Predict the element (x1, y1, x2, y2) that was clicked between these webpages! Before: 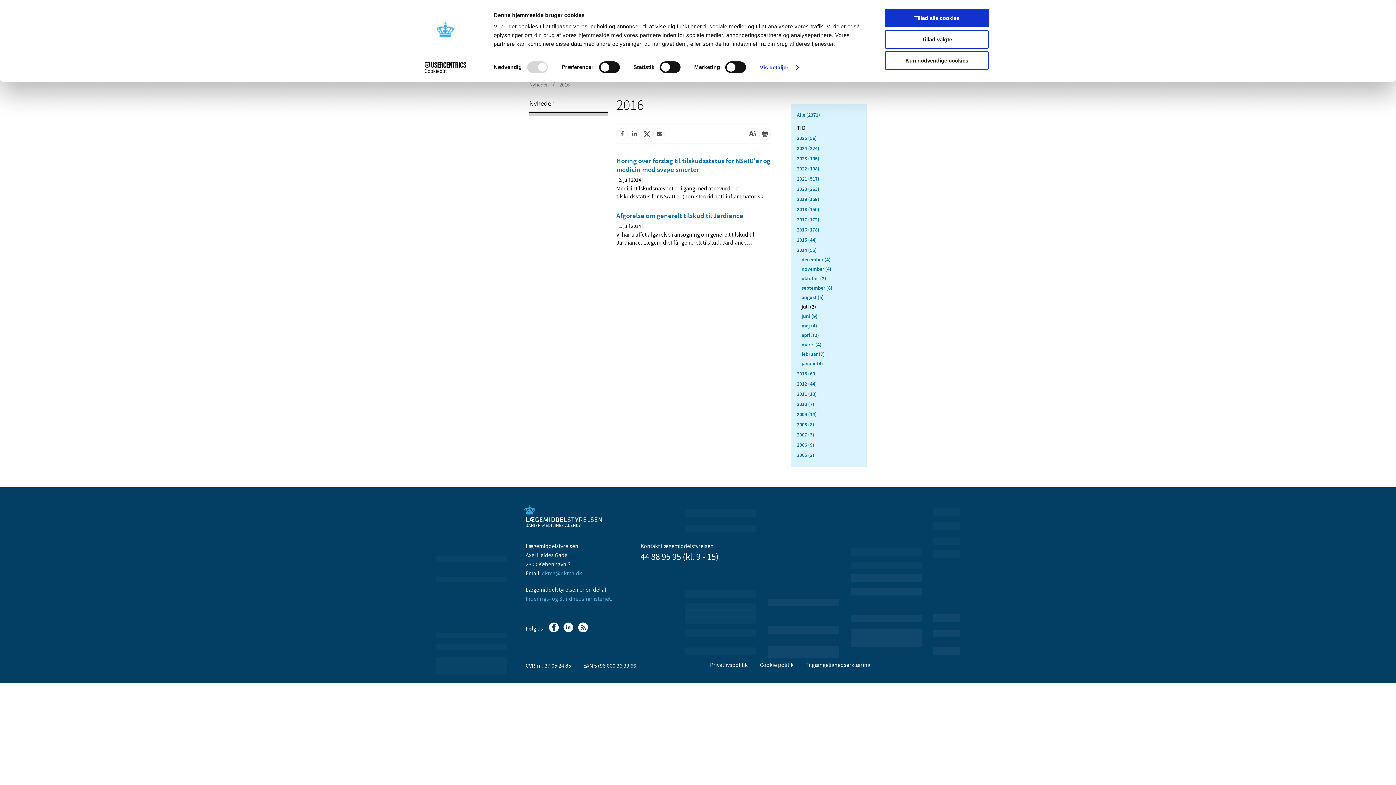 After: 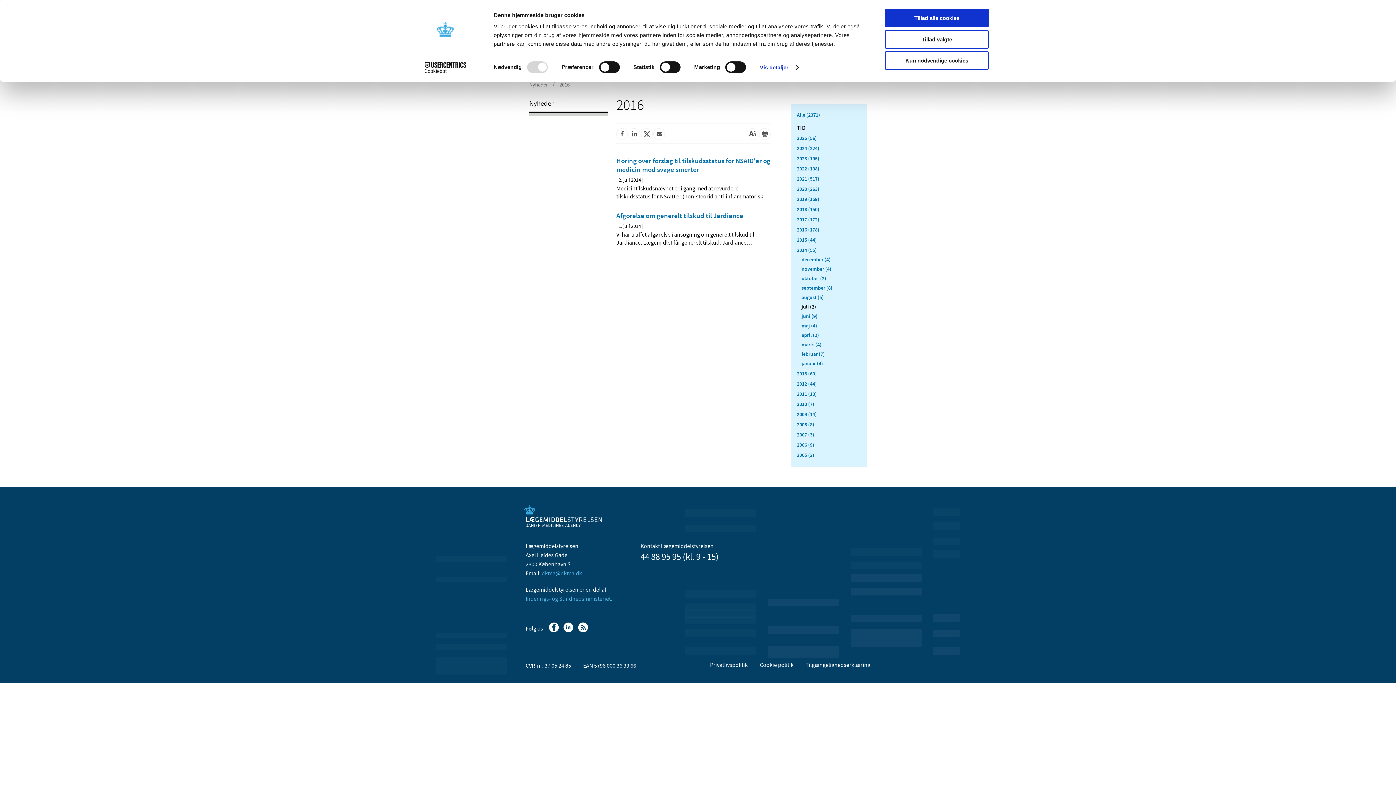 Action: bbox: (577, 627, 590, 634)